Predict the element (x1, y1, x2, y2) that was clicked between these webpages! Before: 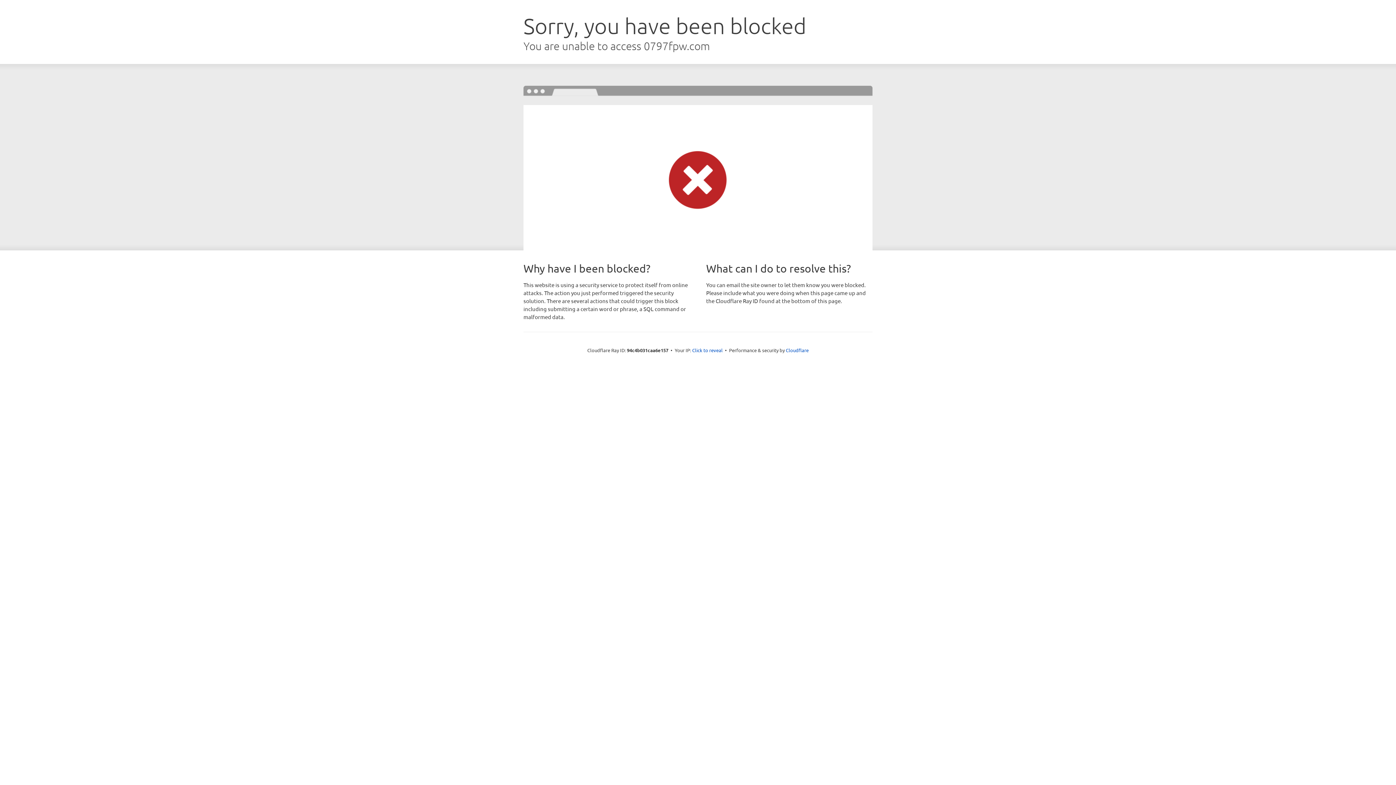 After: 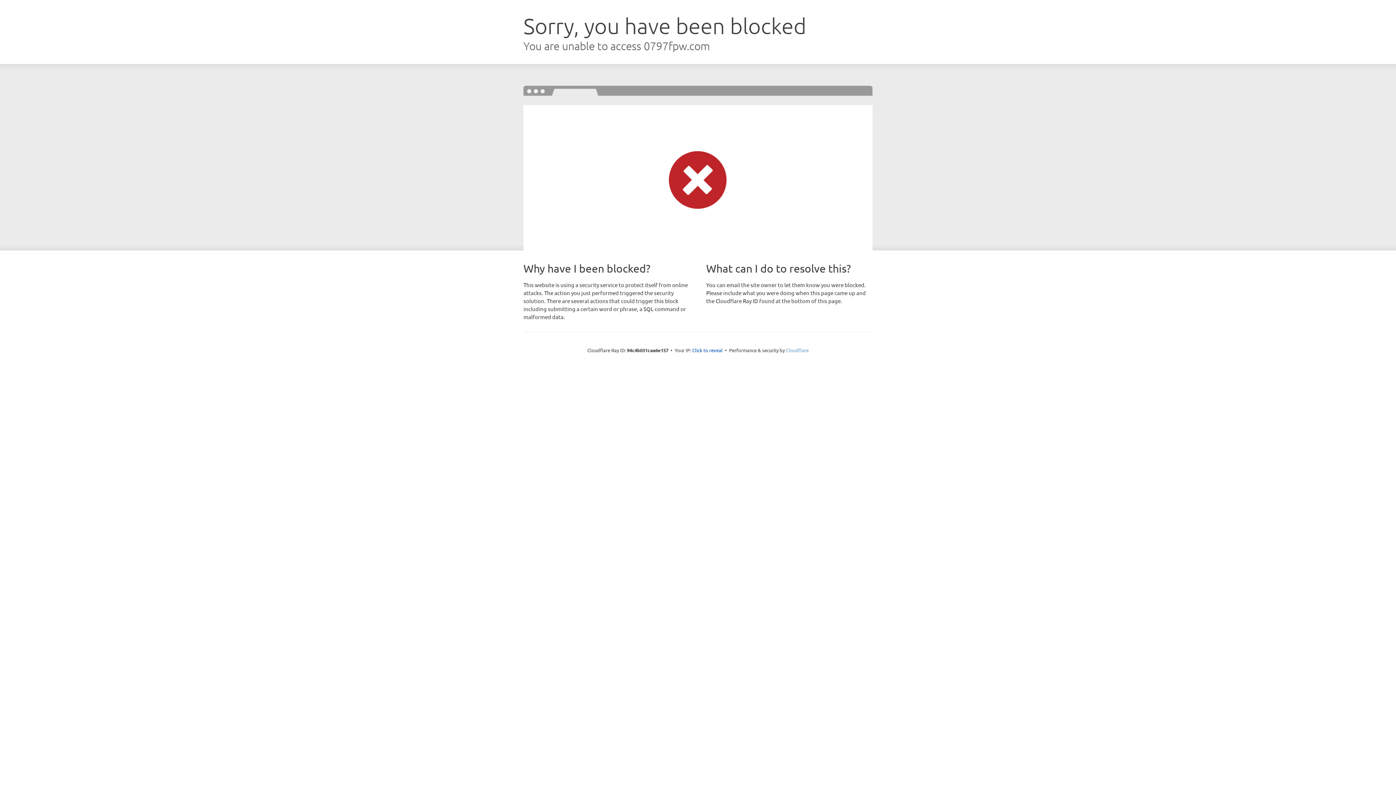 Action: label: Cloudflare bbox: (786, 347, 808, 353)